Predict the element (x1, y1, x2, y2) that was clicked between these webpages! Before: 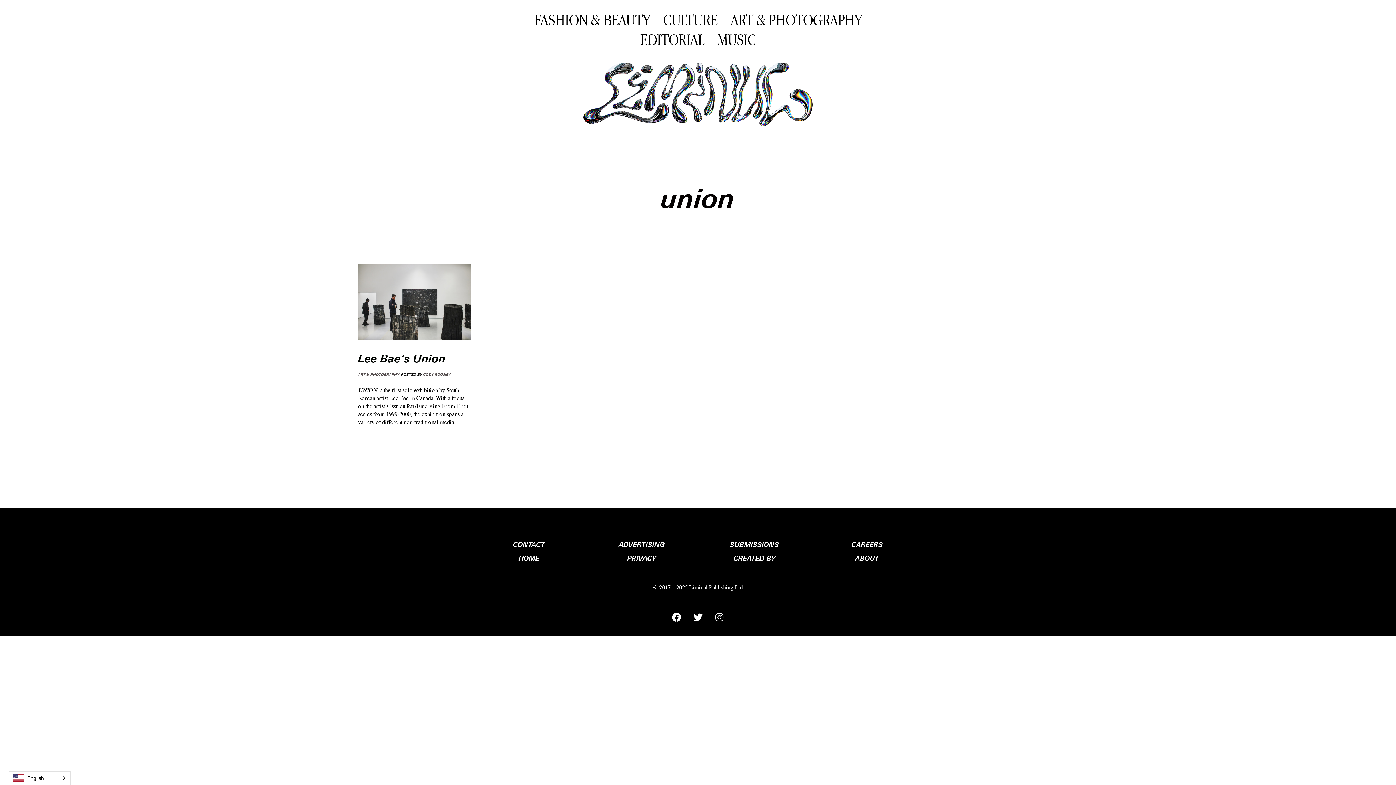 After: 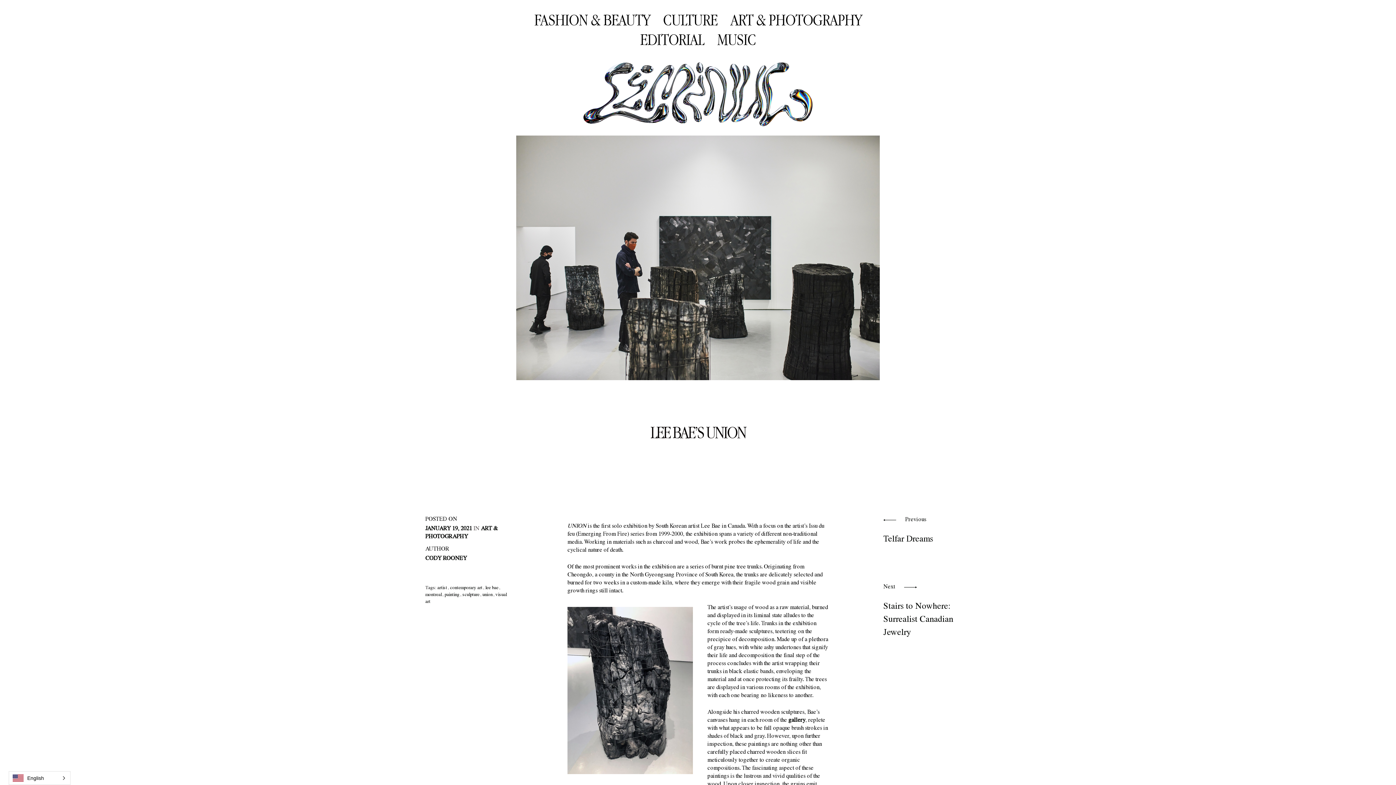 Action: bbox: (358, 336, 470, 342)